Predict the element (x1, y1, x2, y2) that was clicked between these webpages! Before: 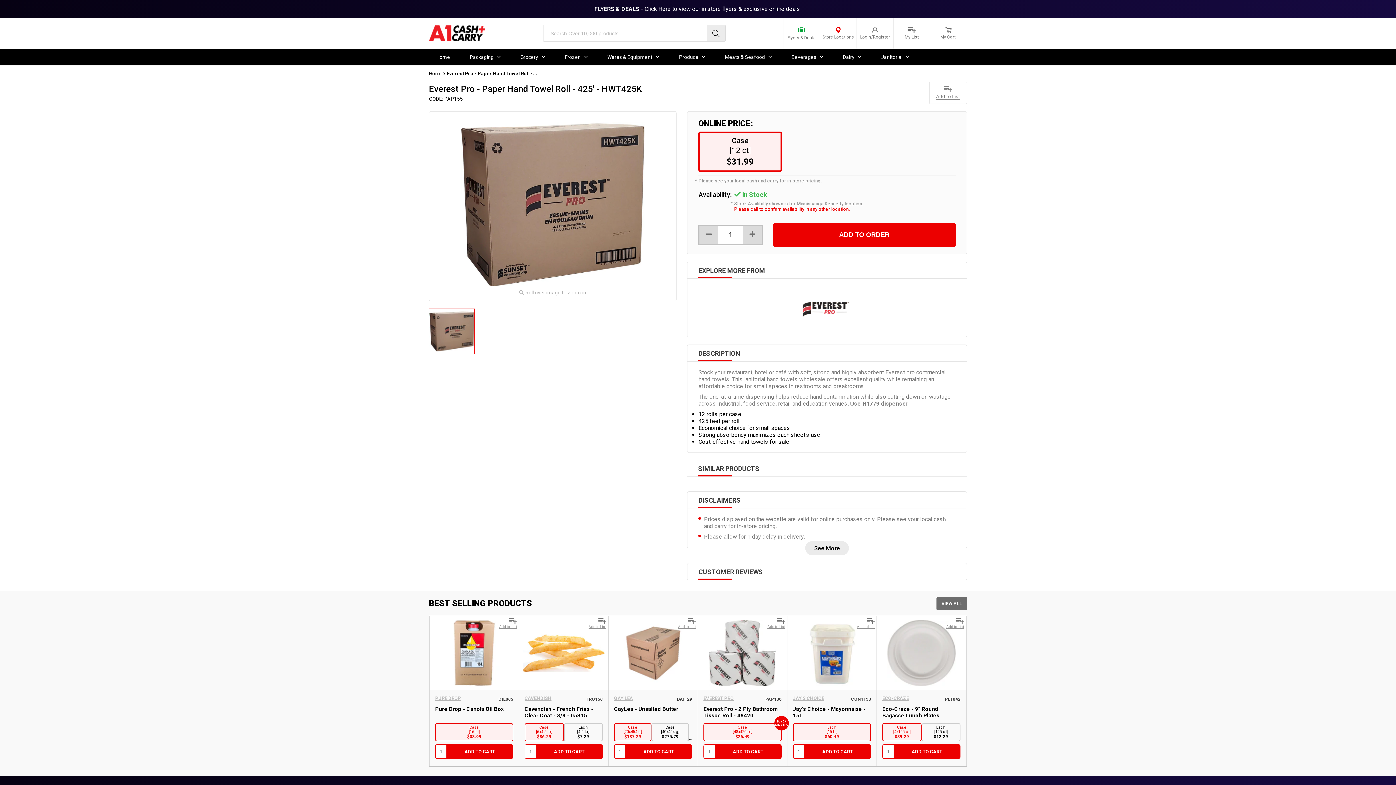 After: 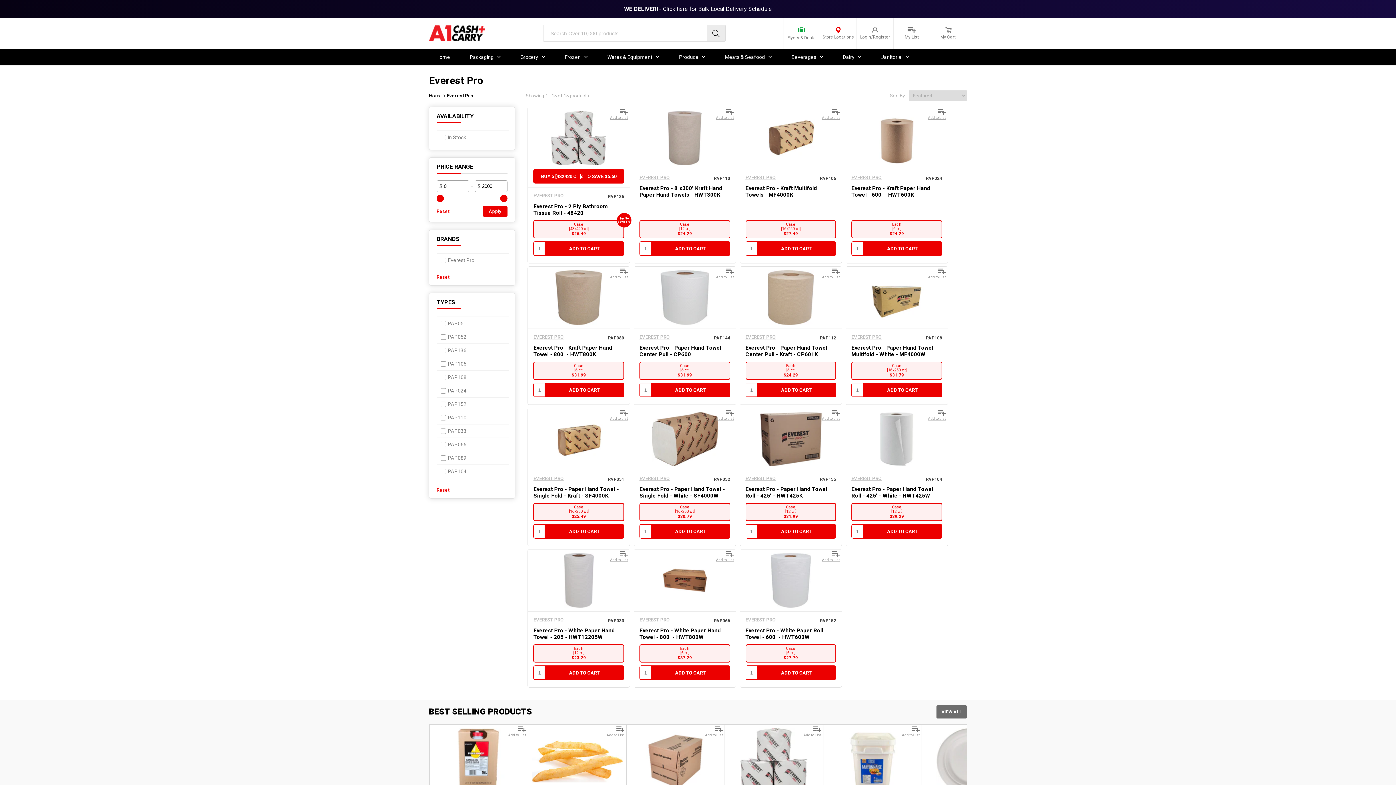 Action: label: EVEREST PRO bbox: (703, 696, 733, 703)